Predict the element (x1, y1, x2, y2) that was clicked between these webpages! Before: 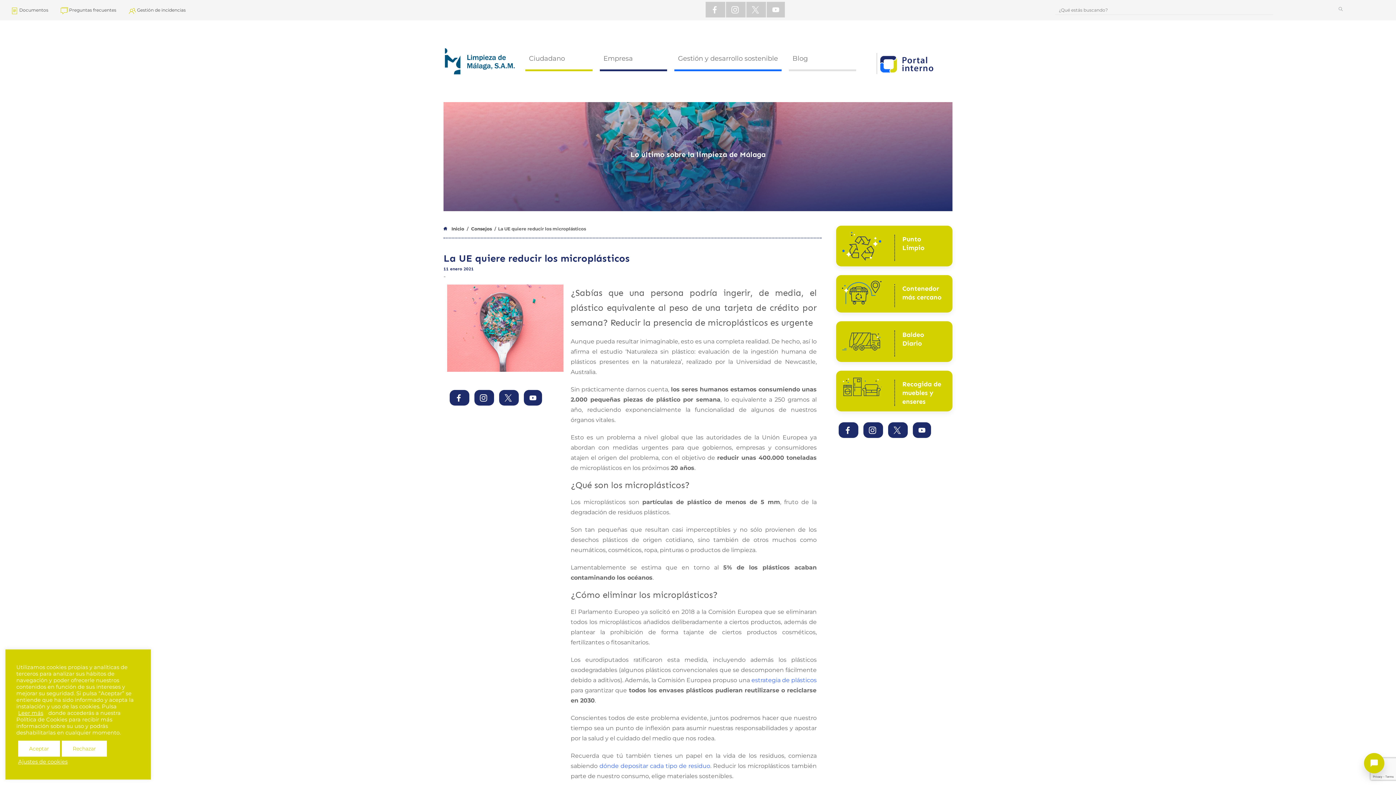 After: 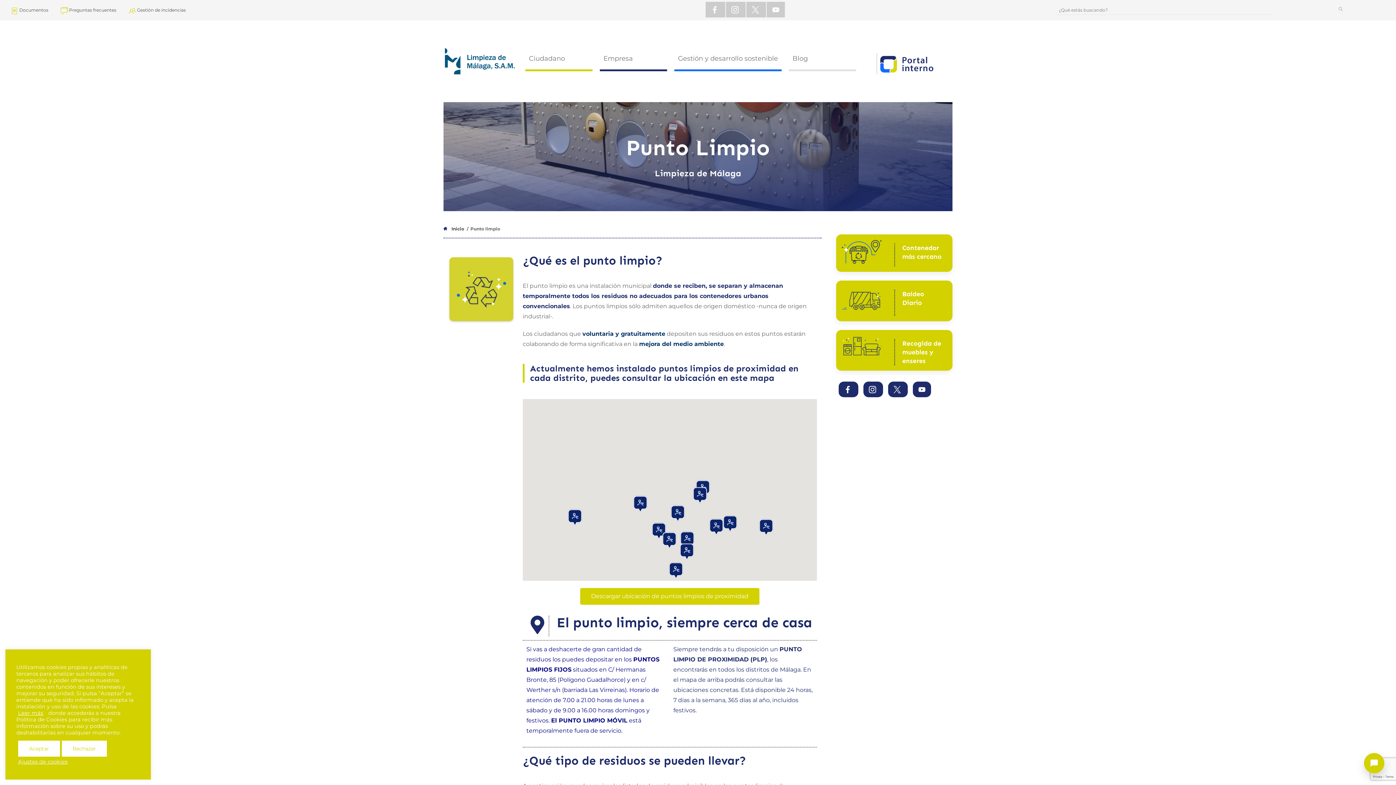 Action: label: Punto
Limpio bbox: (841, 231, 947, 261)